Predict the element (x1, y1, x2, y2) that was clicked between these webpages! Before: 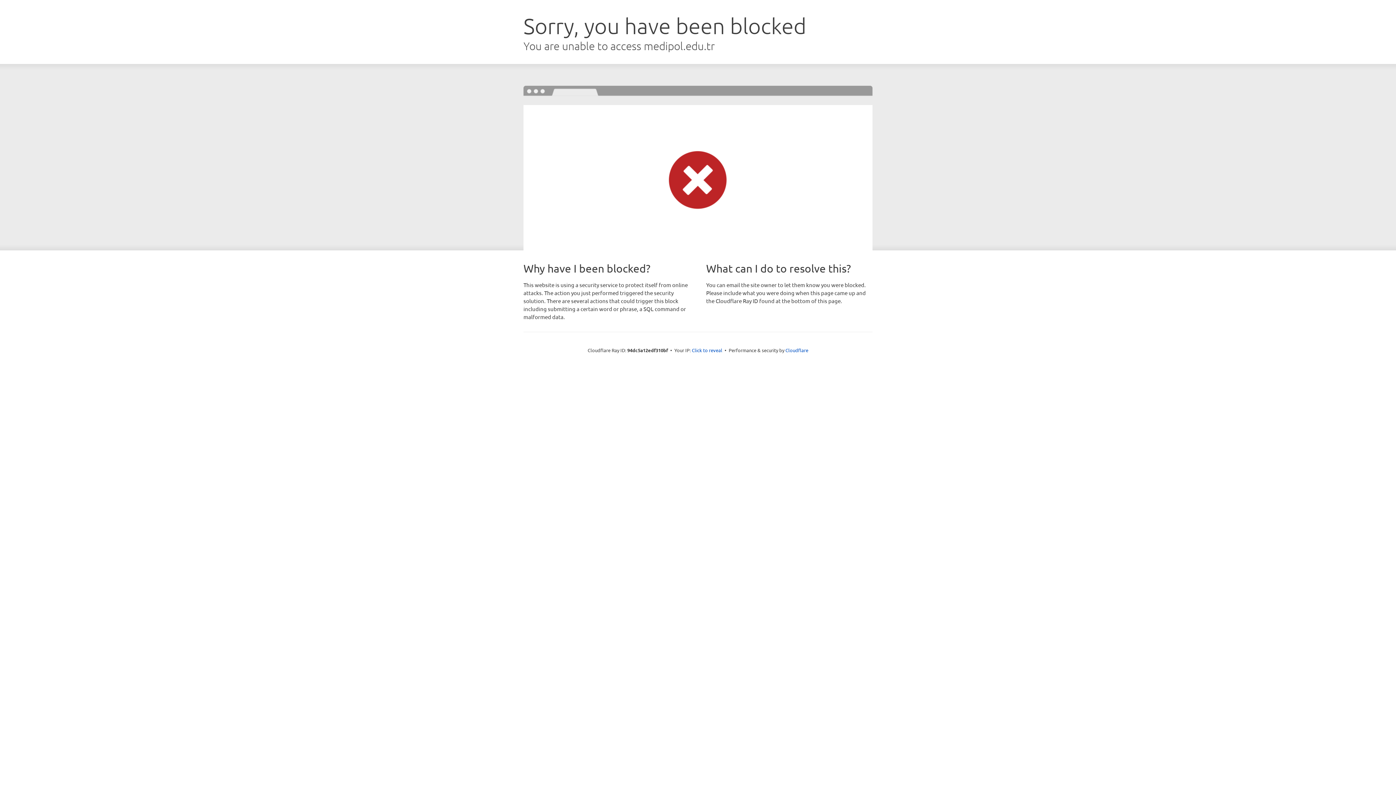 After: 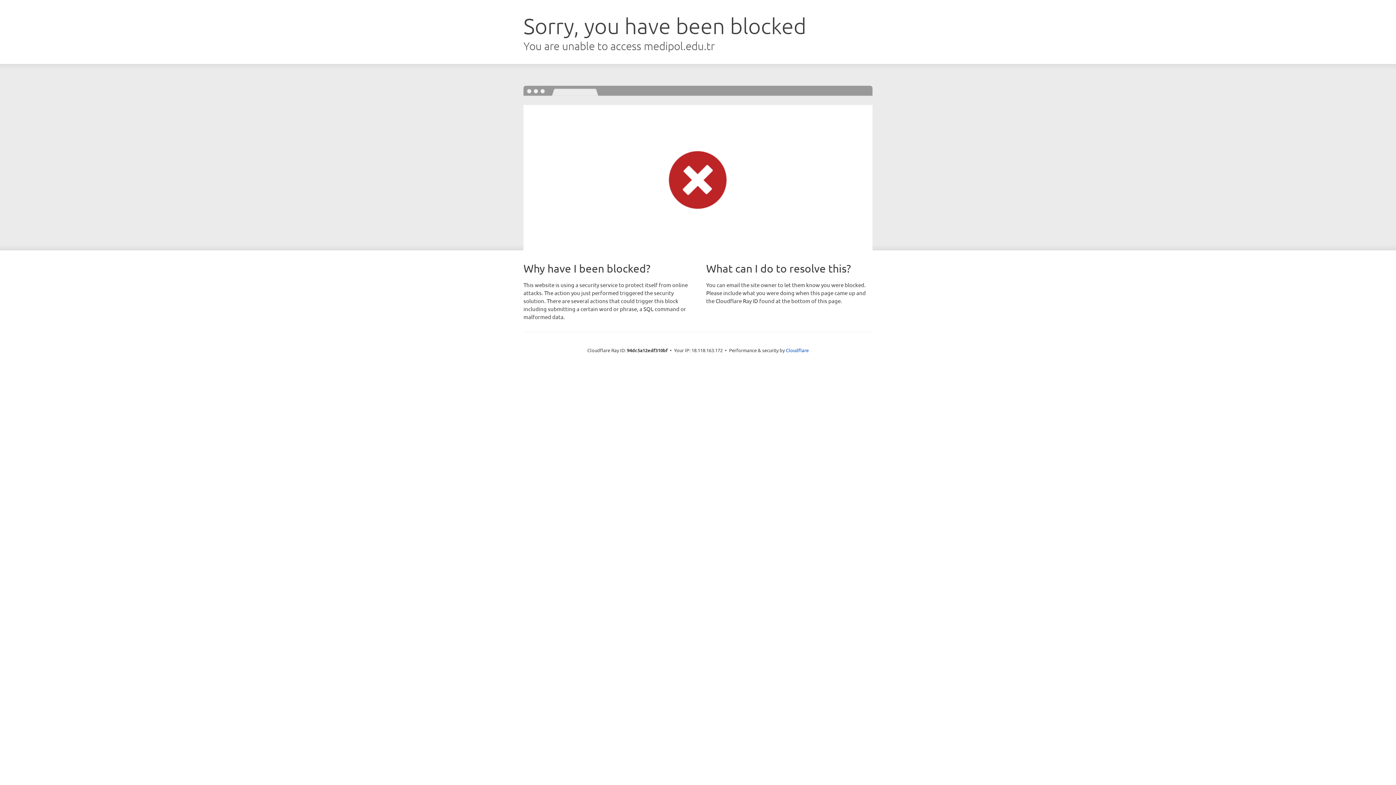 Action: bbox: (692, 346, 722, 353) label: Click to reveal